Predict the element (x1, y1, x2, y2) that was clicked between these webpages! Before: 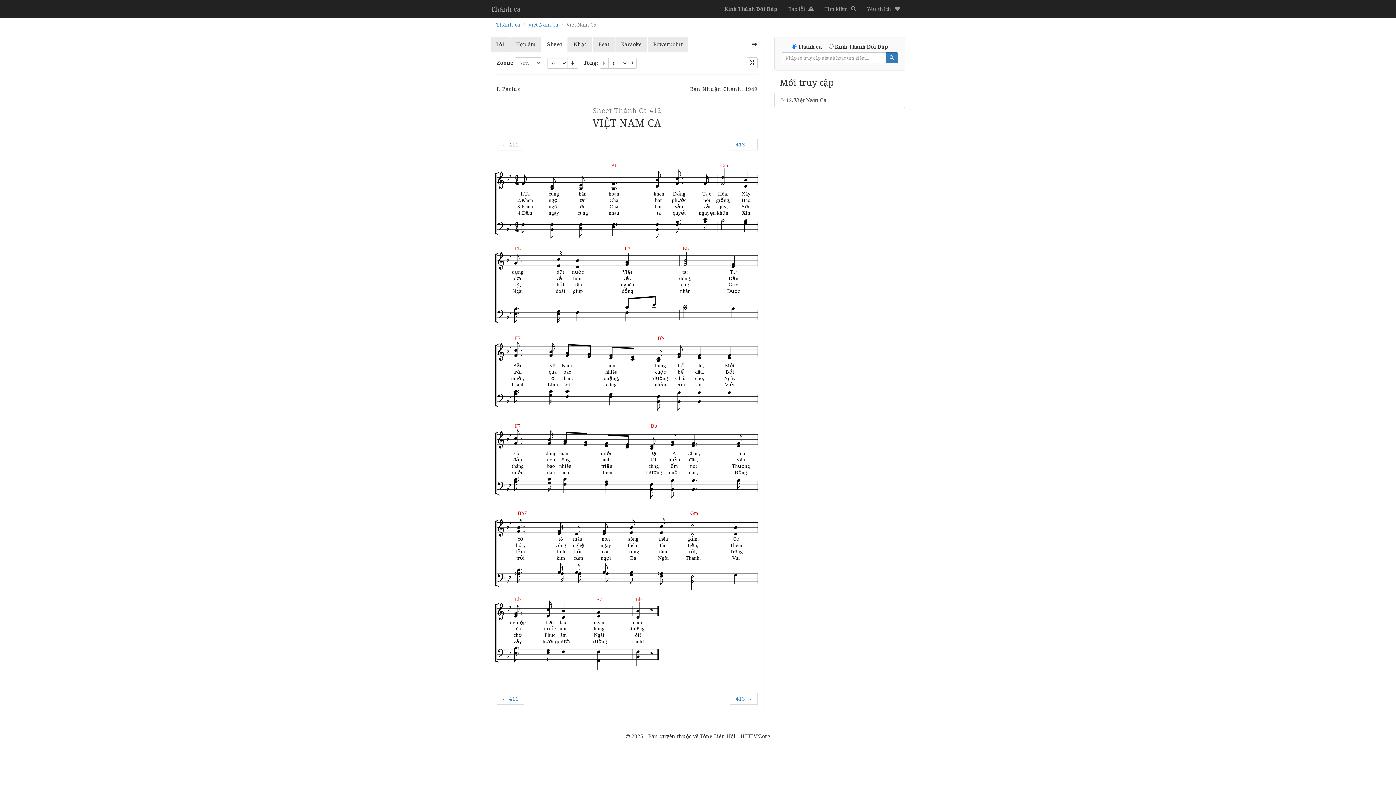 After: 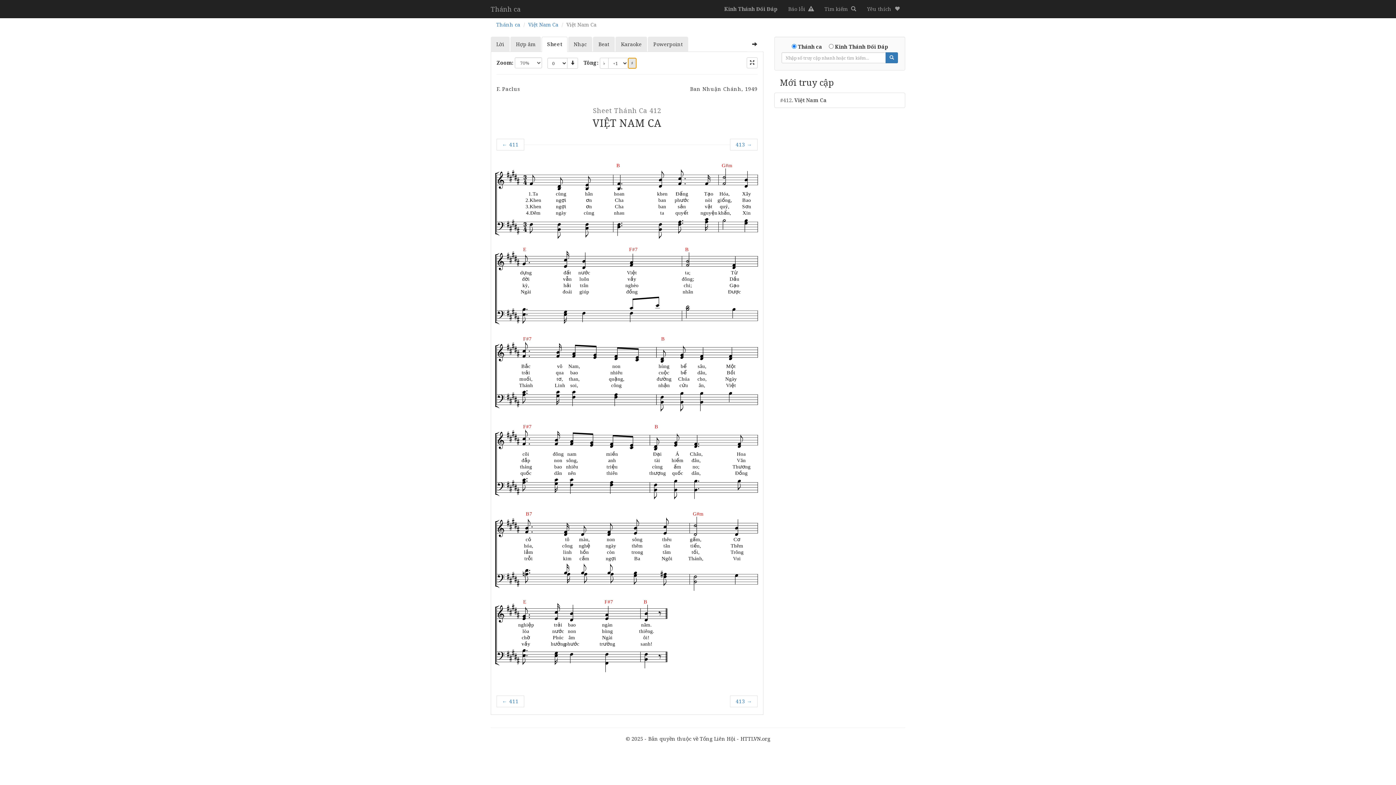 Action: label: ♯ bbox: (628, 57, 636, 68)